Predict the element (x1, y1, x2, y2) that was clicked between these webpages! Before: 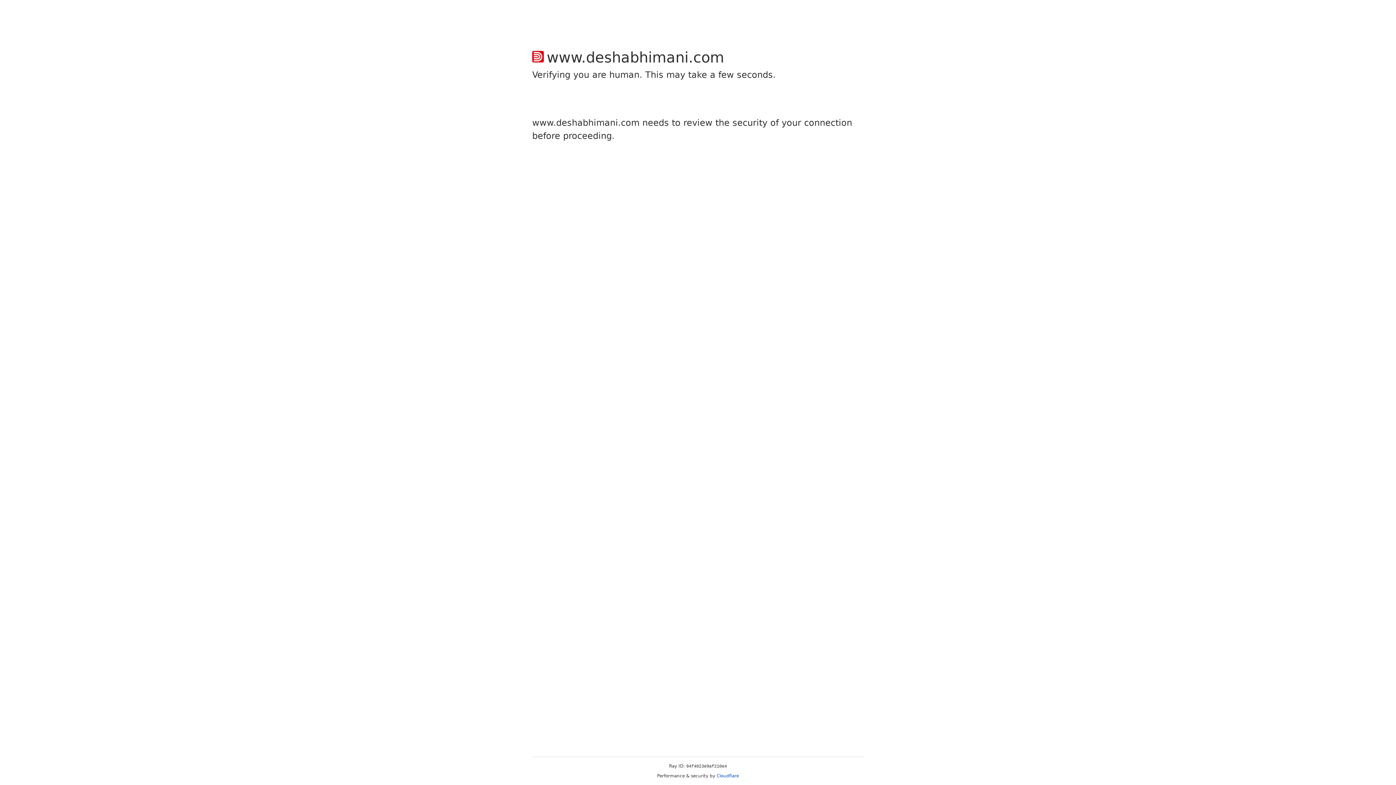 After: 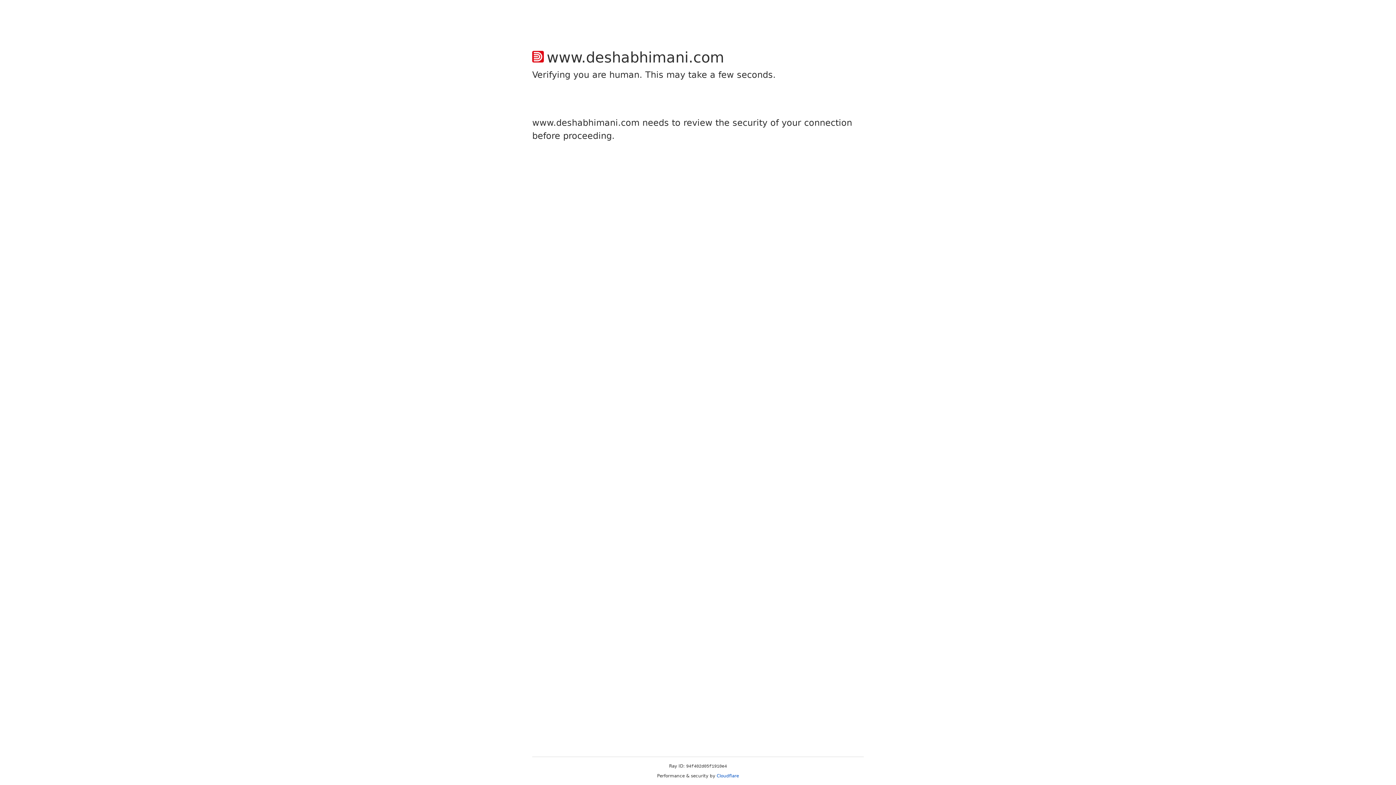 Action: label: Cloudflare bbox: (716, 773, 739, 778)